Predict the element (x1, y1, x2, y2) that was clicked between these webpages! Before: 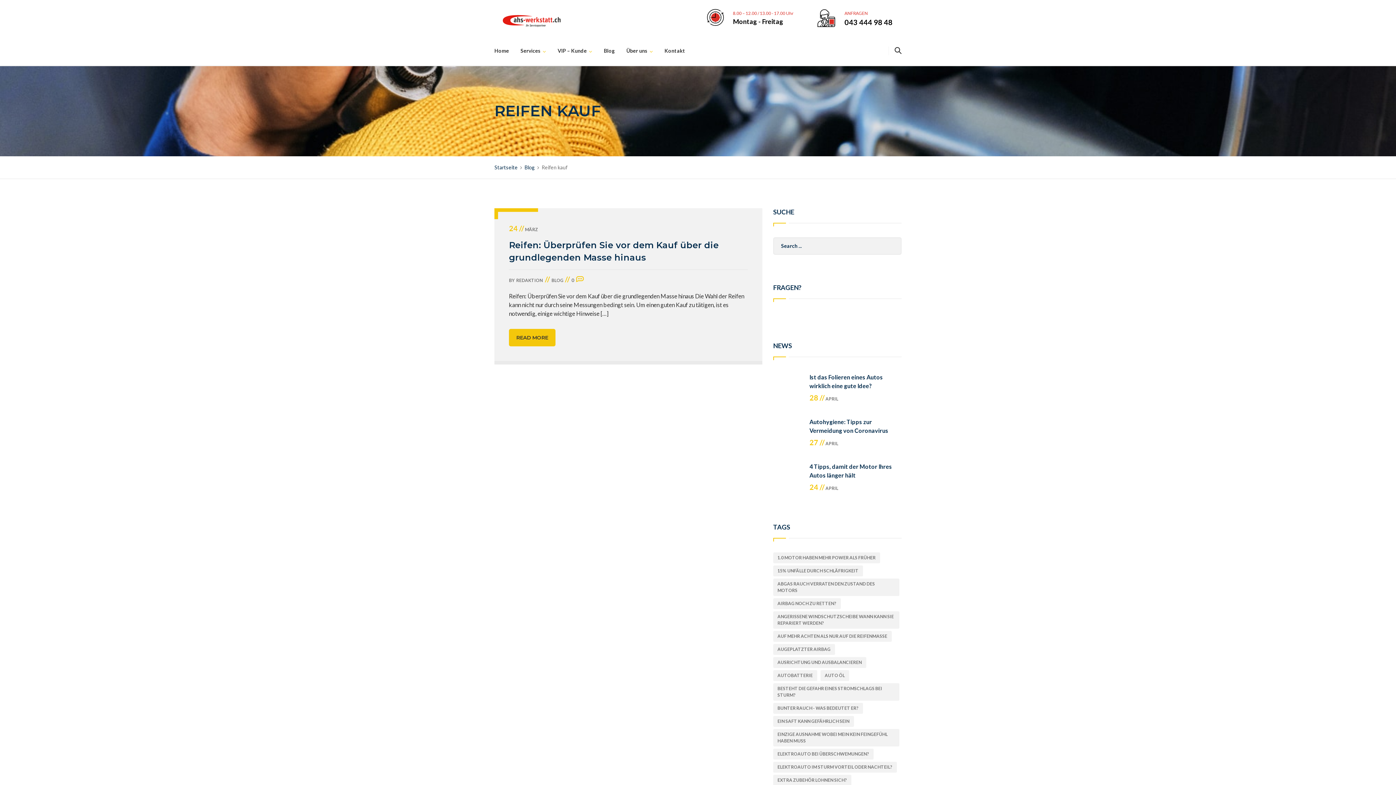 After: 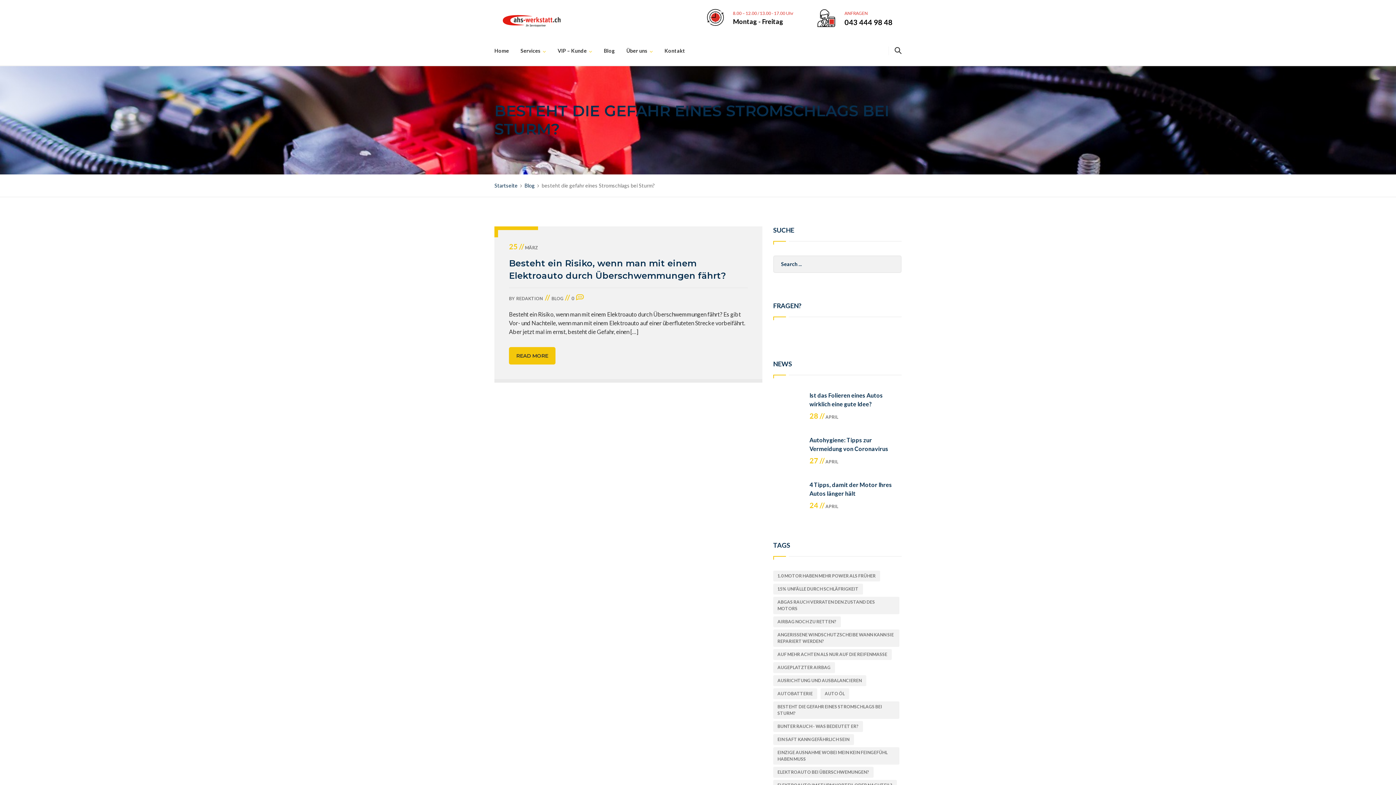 Action: label: besteht die gefahr eines Stromschlags bei Sturm? (1 Eintrag) bbox: (773, 683, 899, 701)